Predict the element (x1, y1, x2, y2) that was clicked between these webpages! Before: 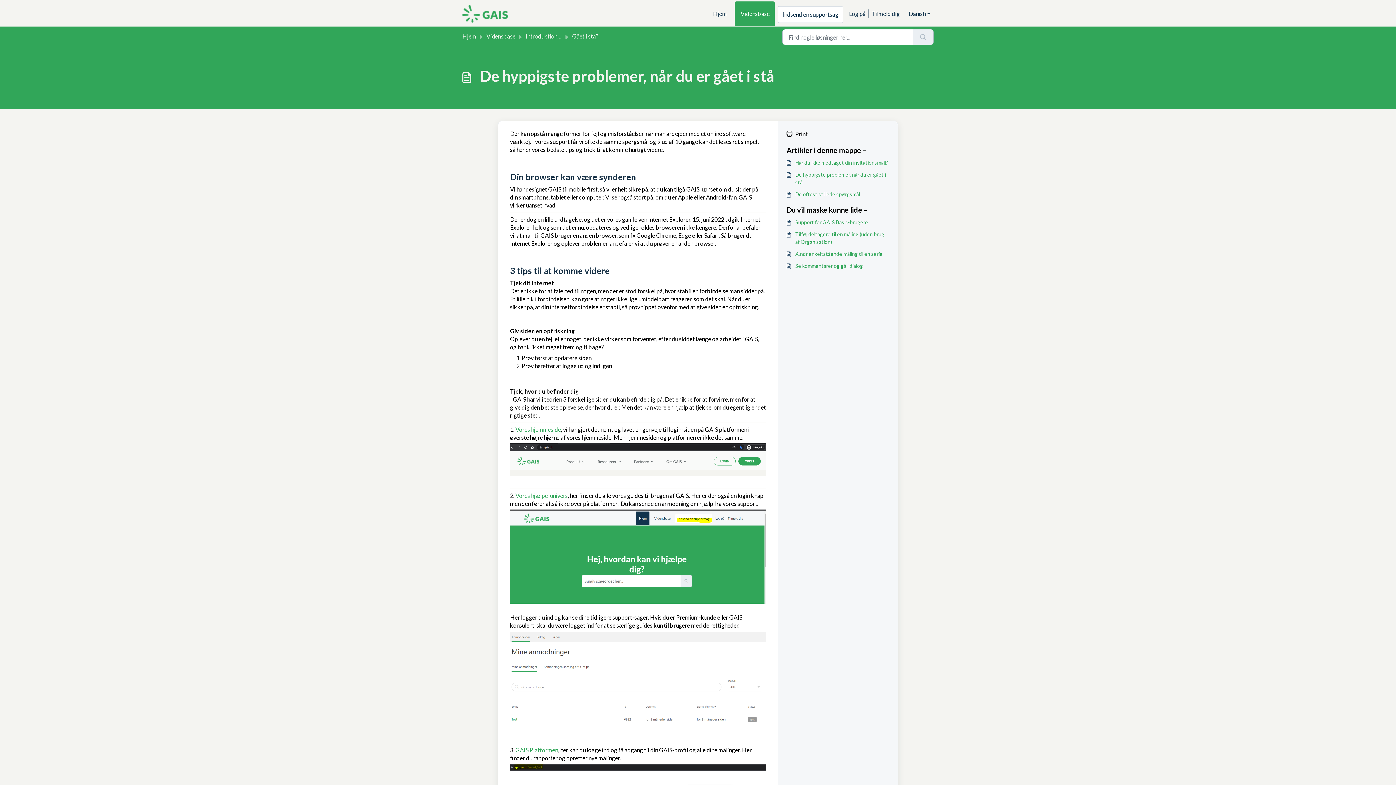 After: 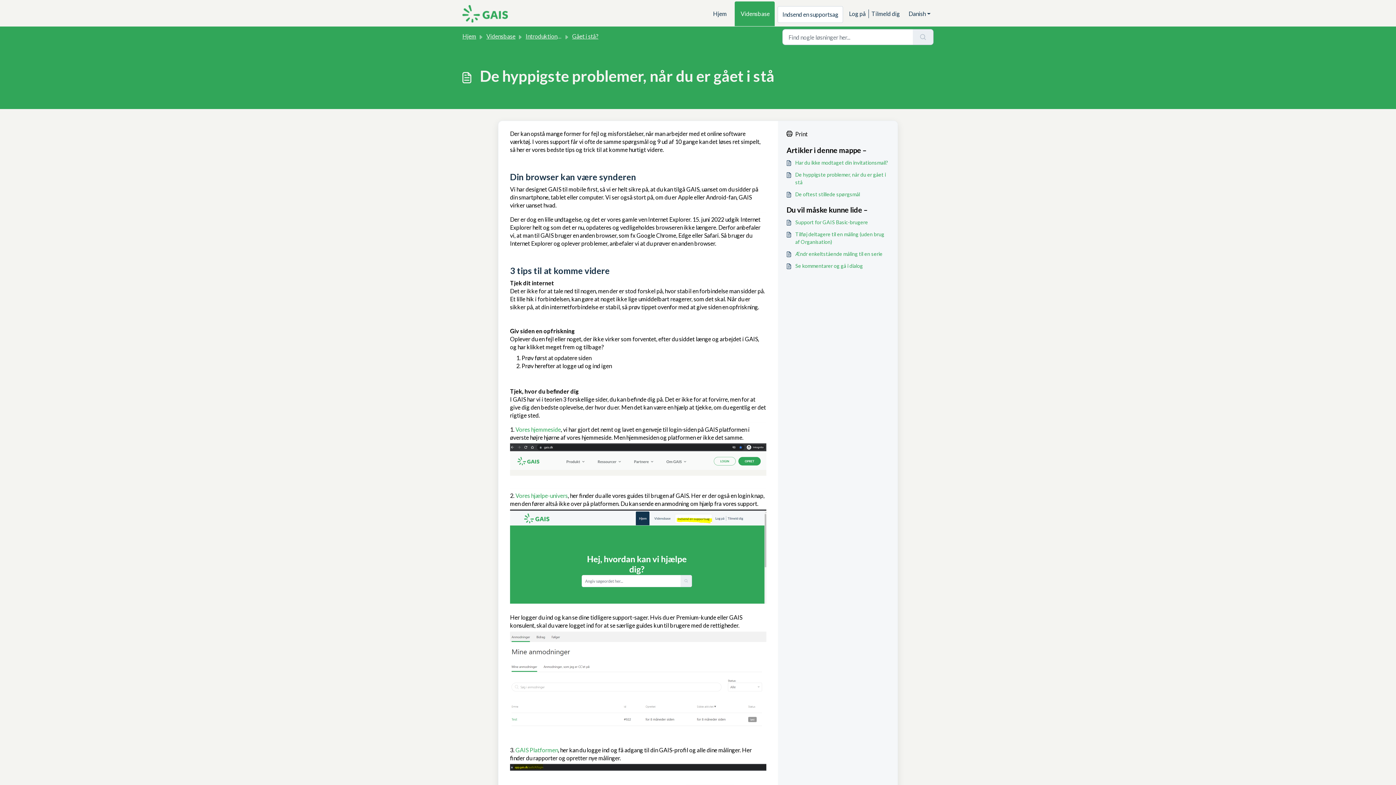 Action: label: Print bbox: (786, 129, 889, 138)